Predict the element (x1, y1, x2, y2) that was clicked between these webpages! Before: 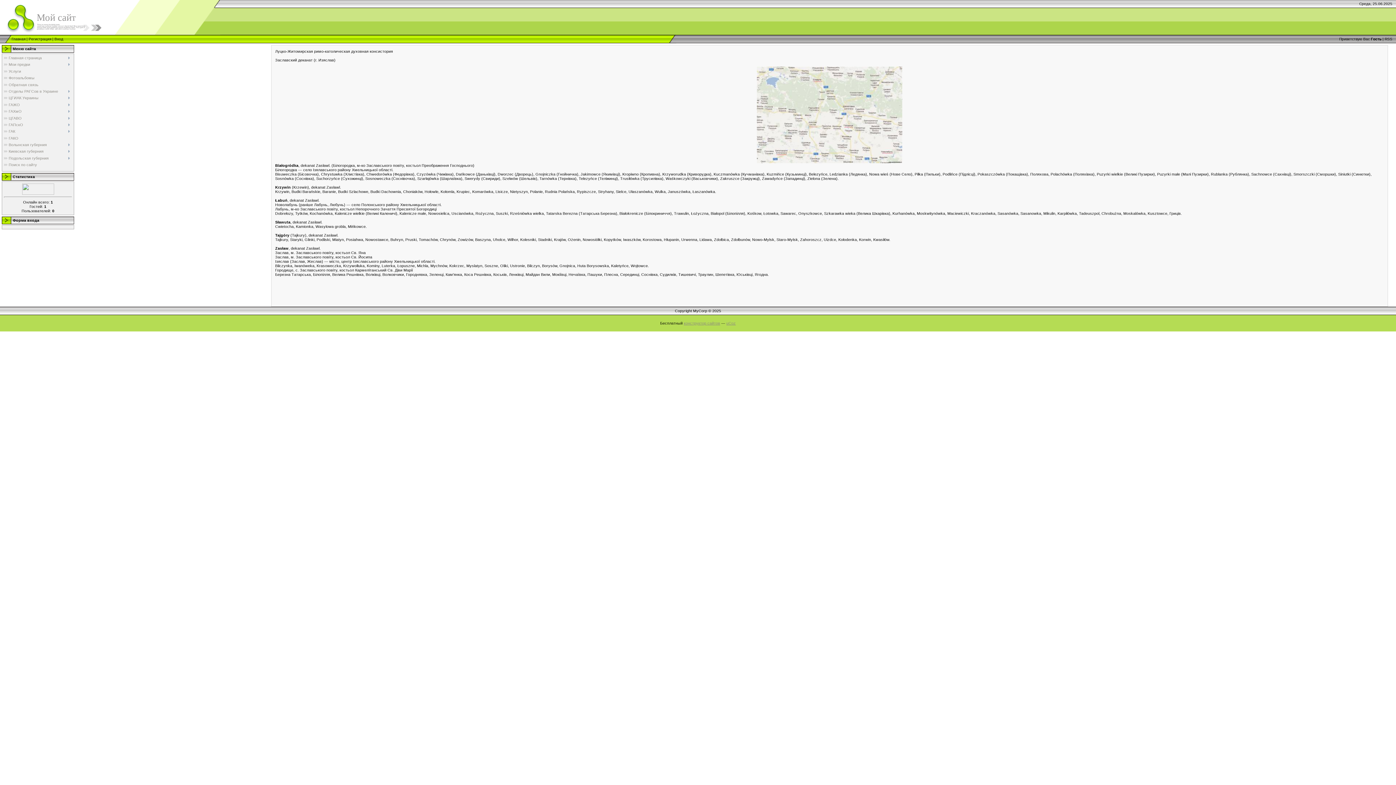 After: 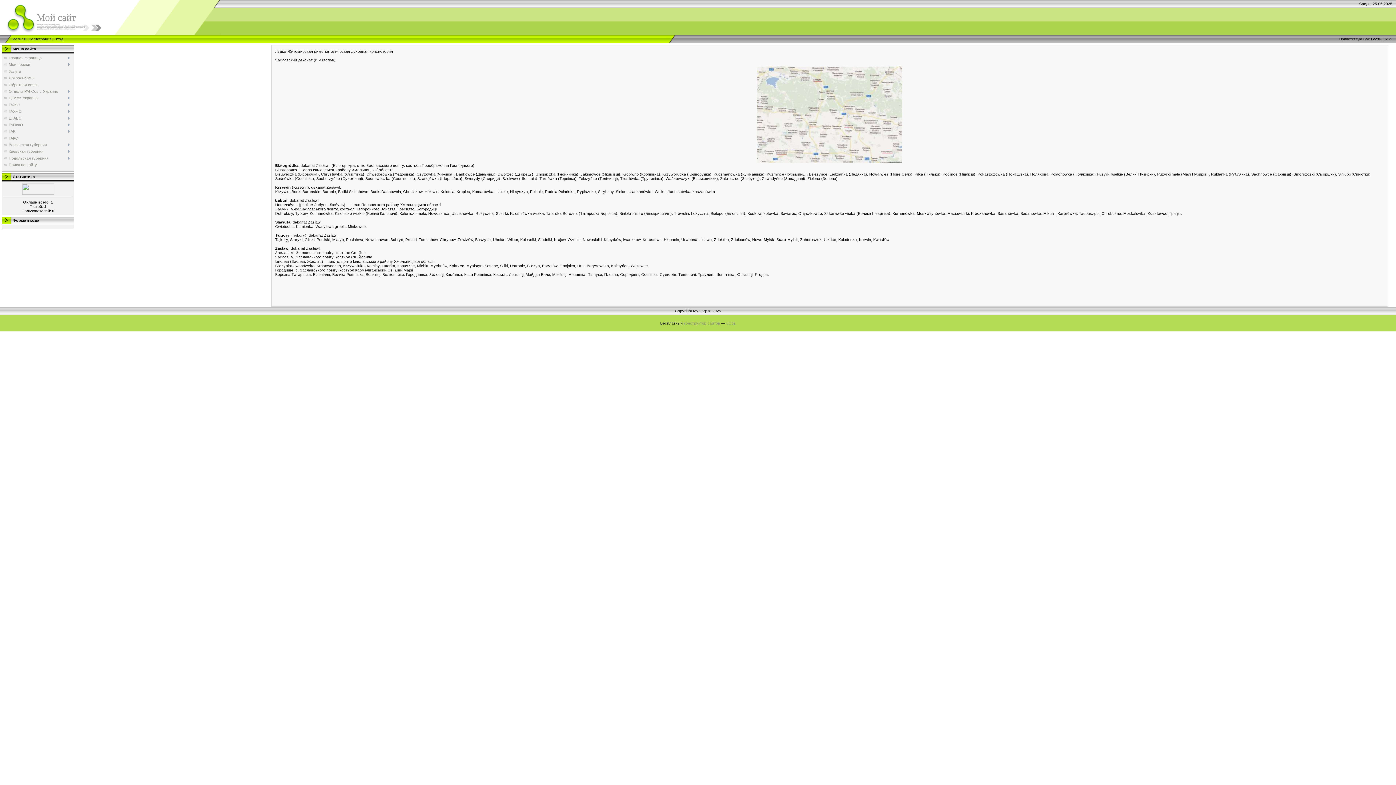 Action: bbox: (757, 112, 902, 116)